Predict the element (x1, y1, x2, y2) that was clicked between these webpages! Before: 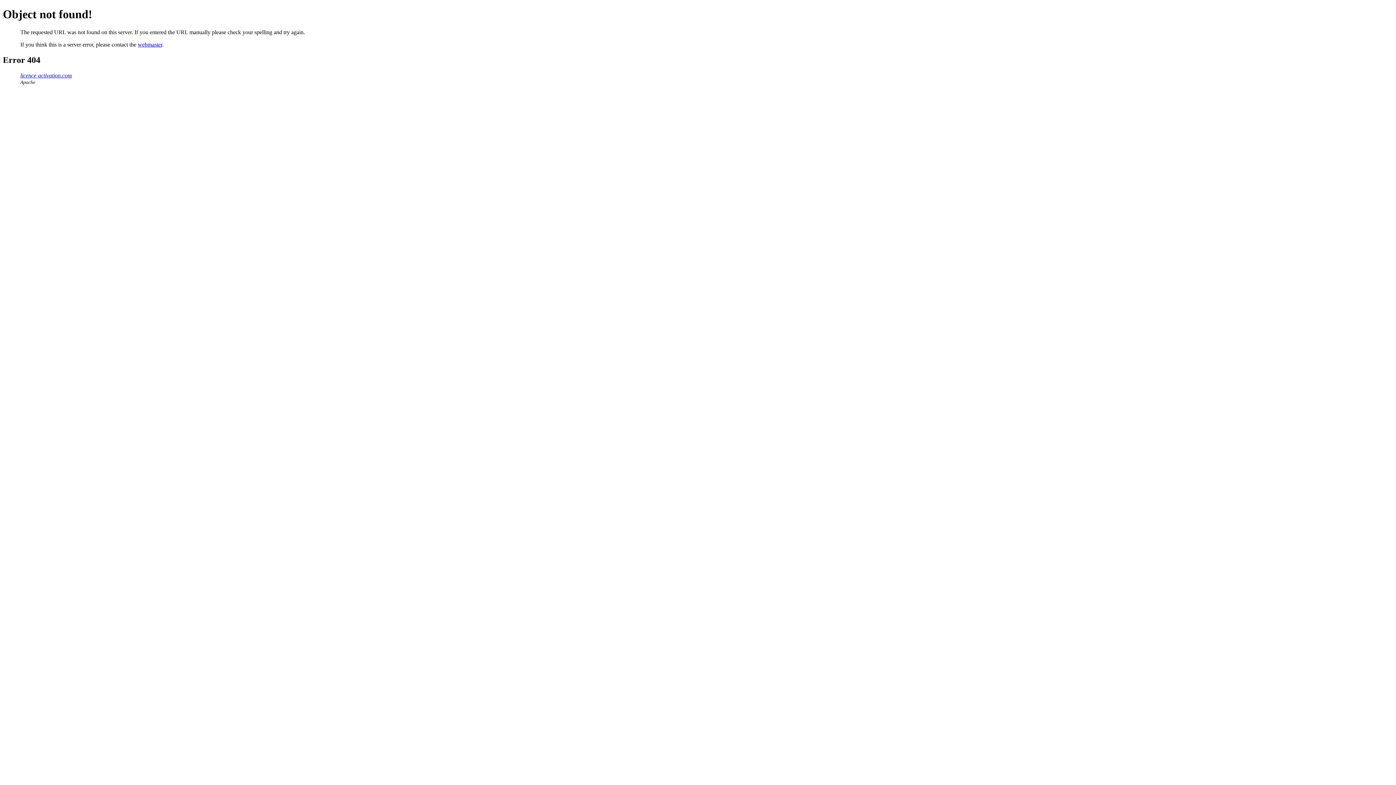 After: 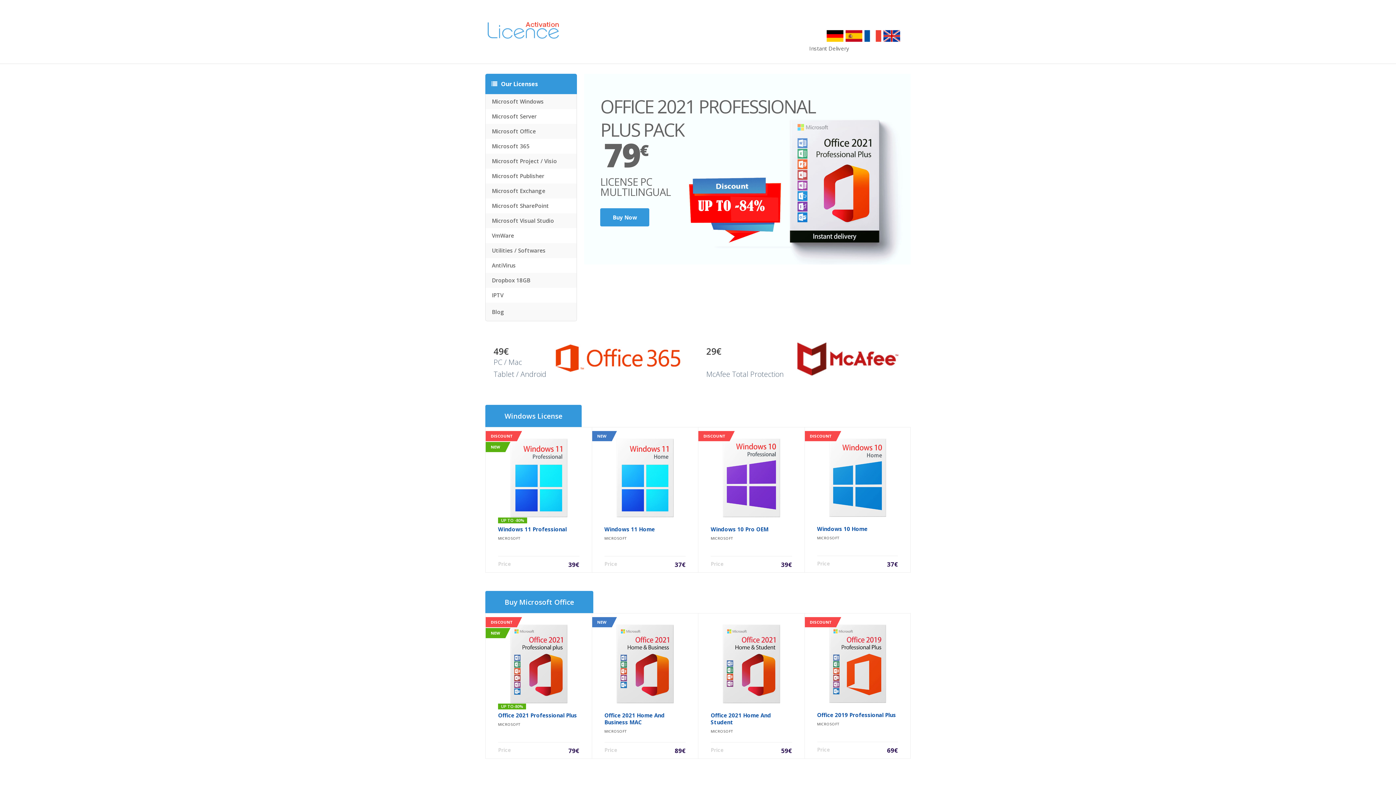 Action: bbox: (20, 72, 72, 78) label: licence-activation.com